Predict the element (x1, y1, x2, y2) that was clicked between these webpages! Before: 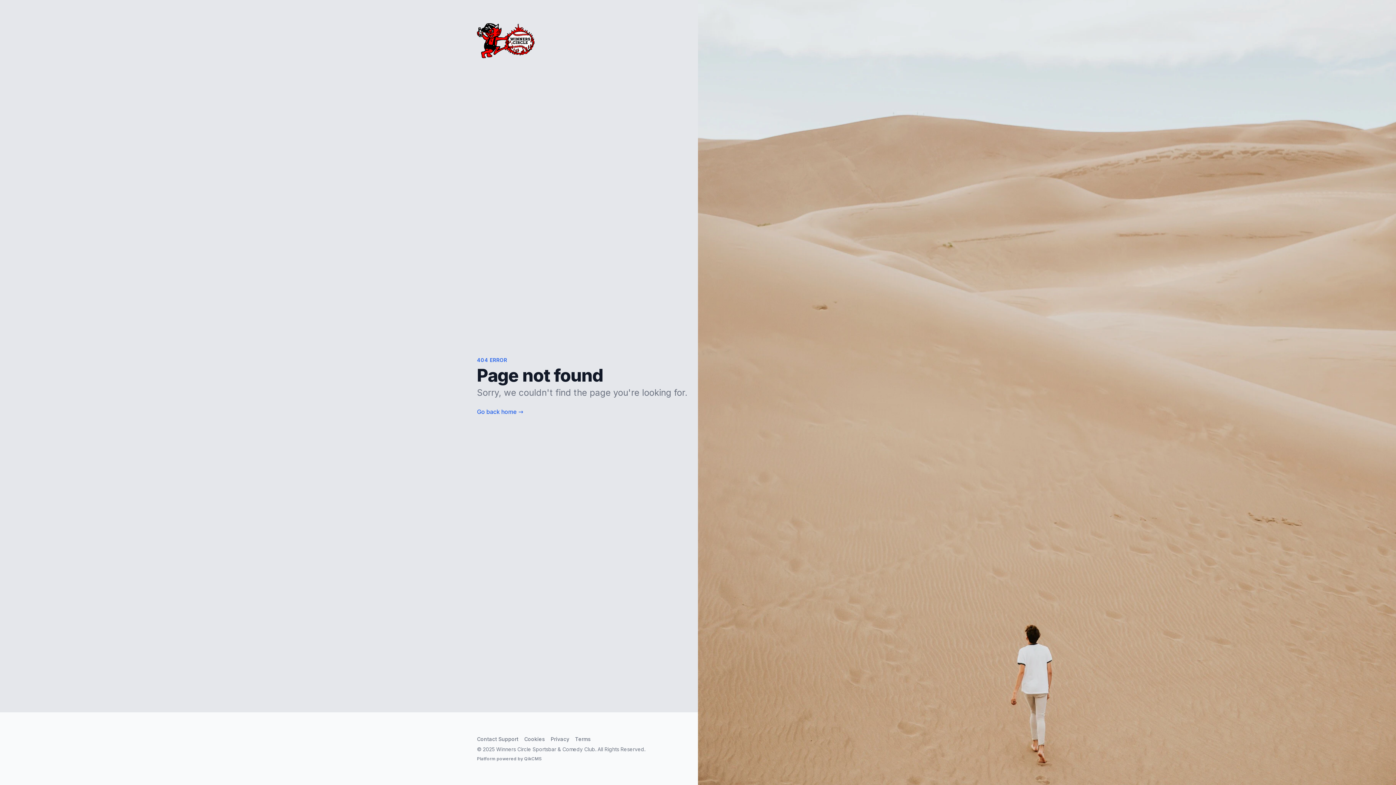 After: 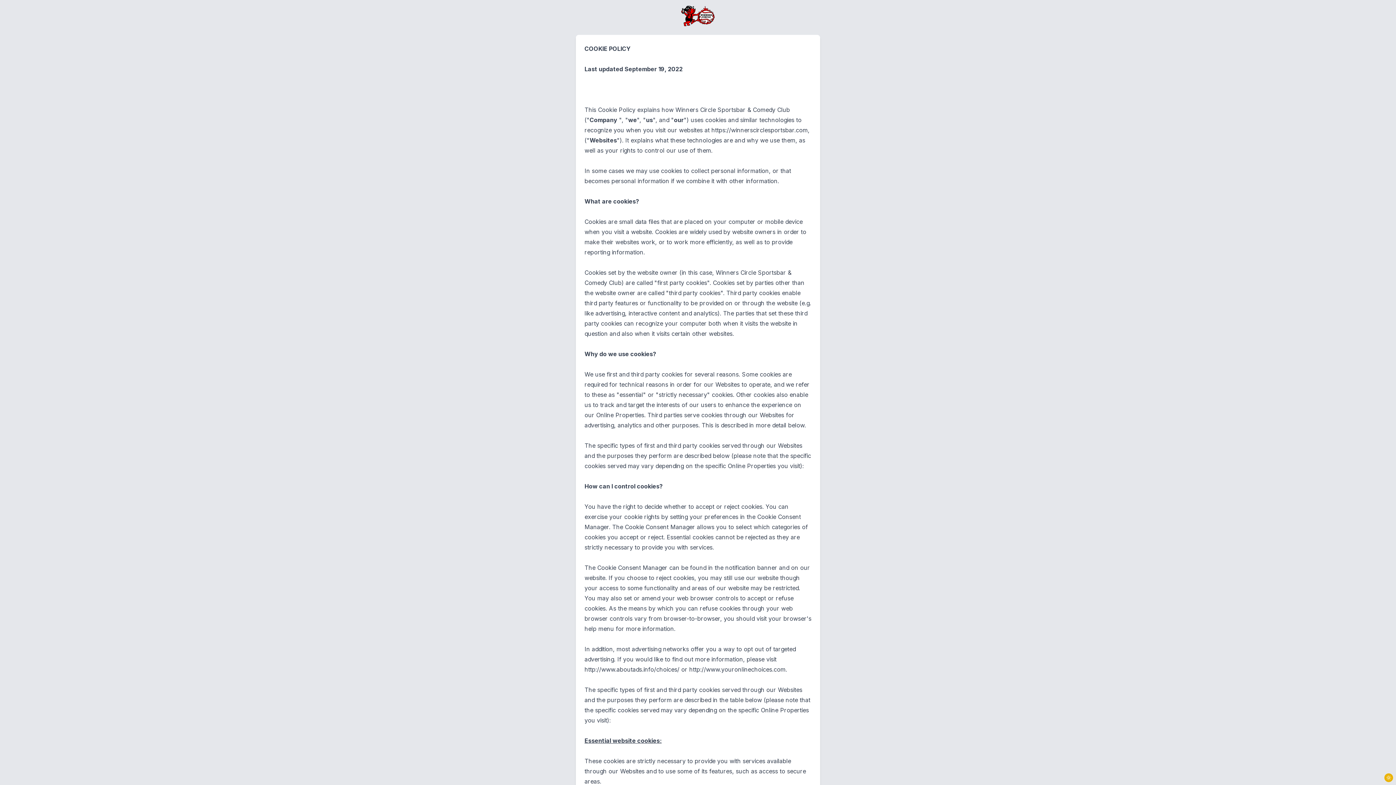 Action: bbox: (524, 736, 545, 743) label: Cookies